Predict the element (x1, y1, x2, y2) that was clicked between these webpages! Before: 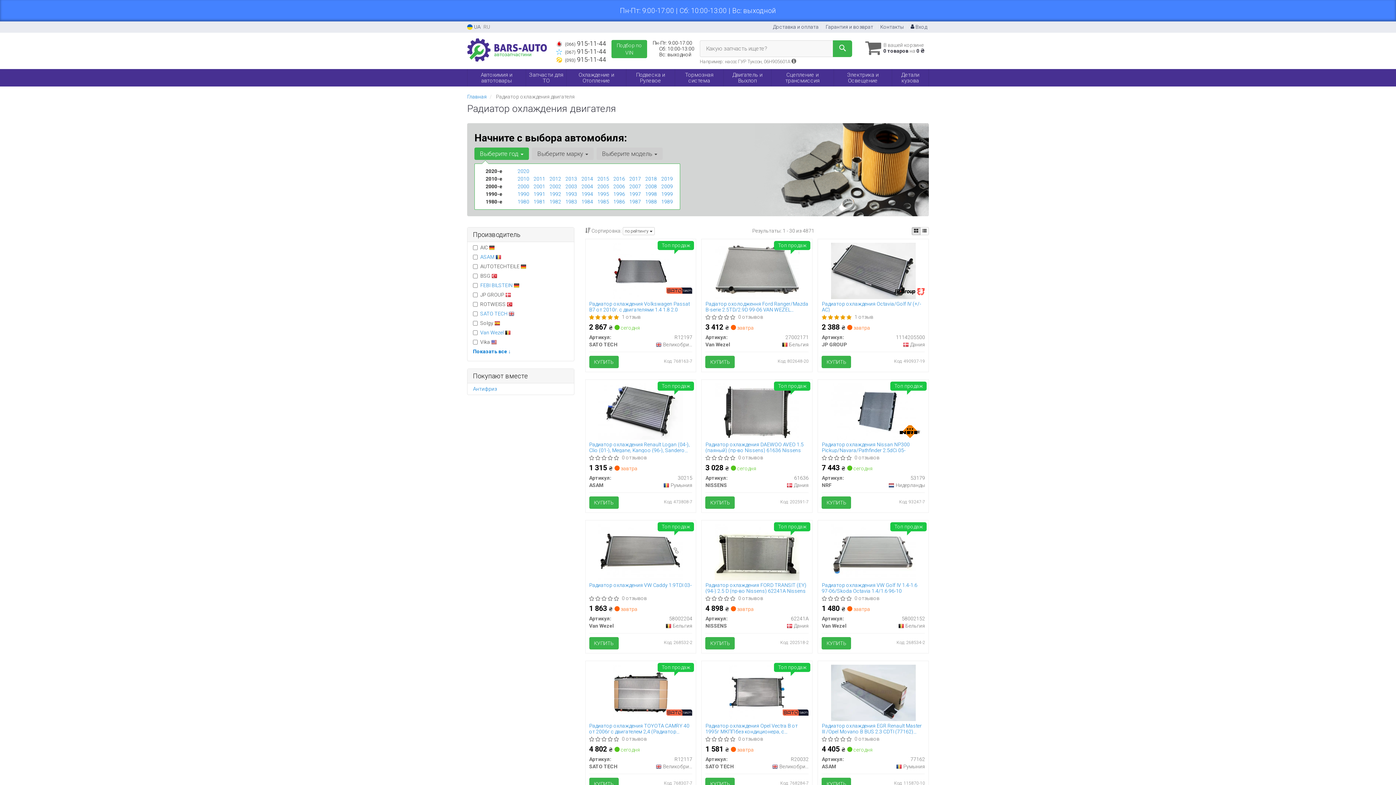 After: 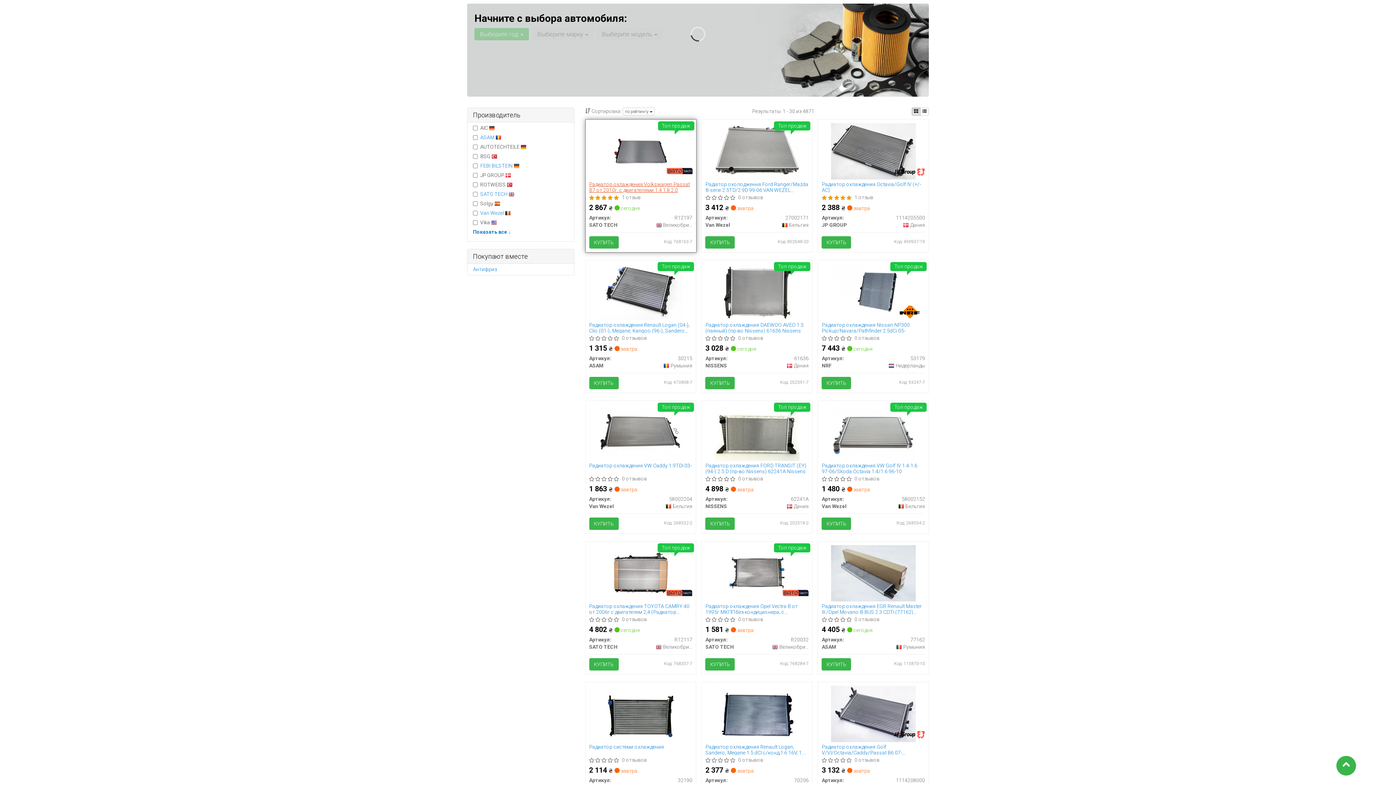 Action: label: 2007 bbox: (629, 183, 641, 189)